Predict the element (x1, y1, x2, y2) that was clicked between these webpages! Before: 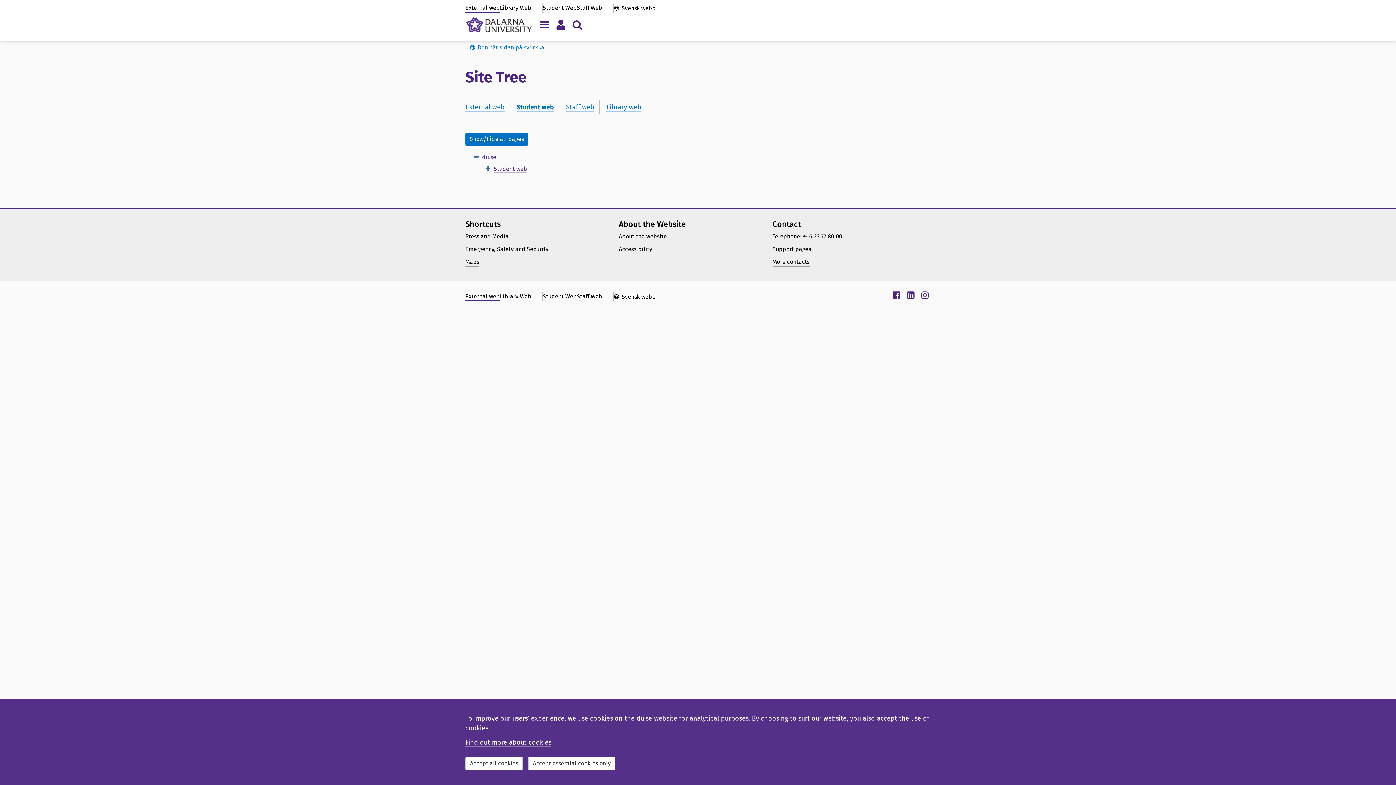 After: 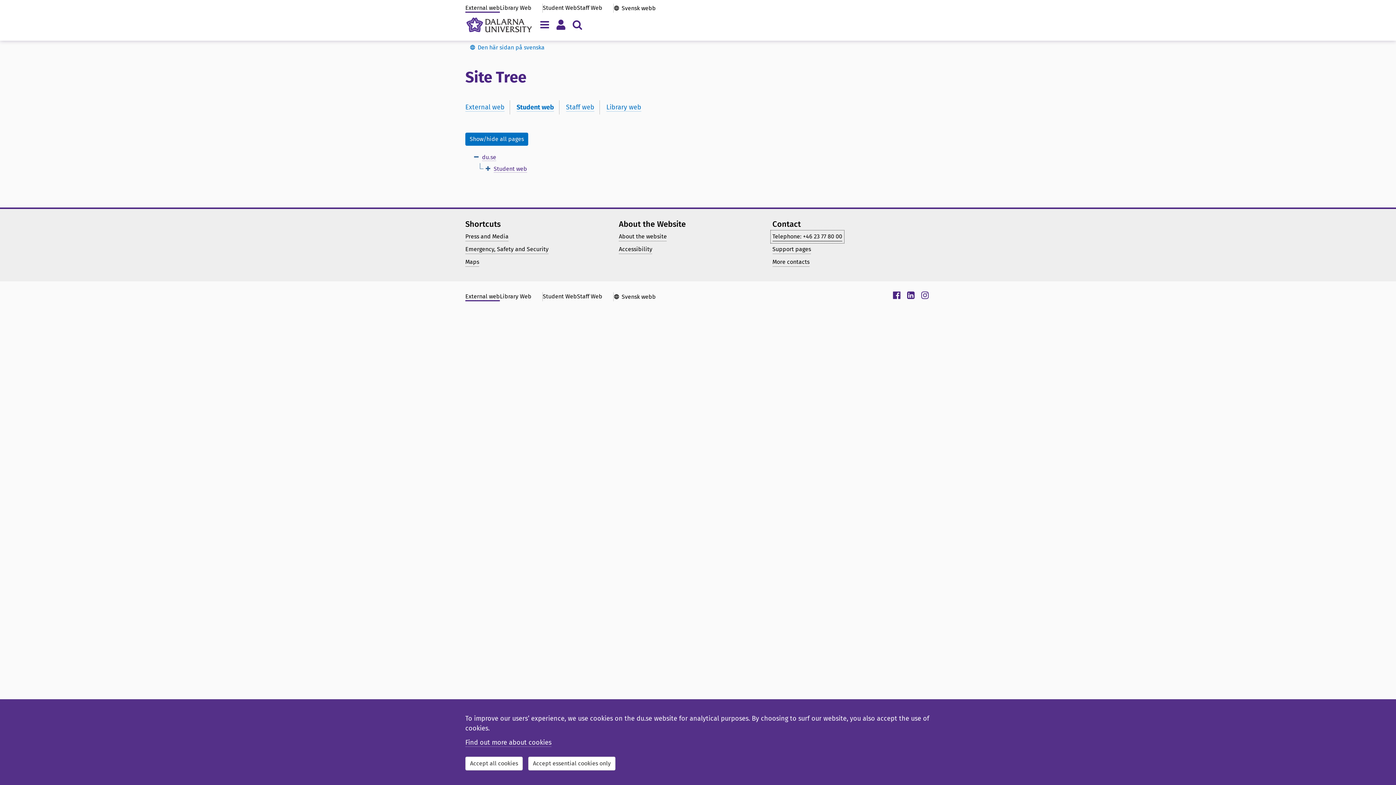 Action: bbox: (772, 232, 842, 241) label: Telephone: +46 23 77 80 00